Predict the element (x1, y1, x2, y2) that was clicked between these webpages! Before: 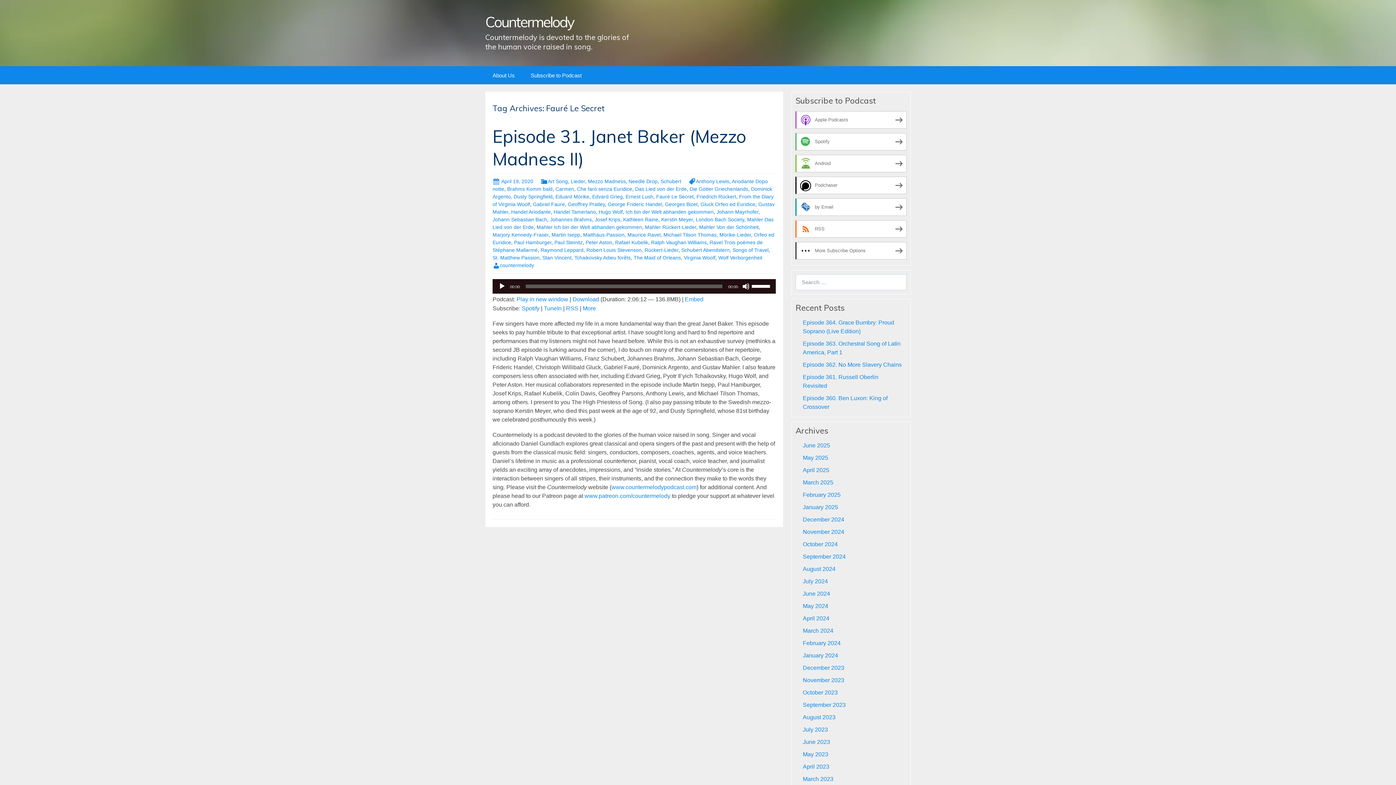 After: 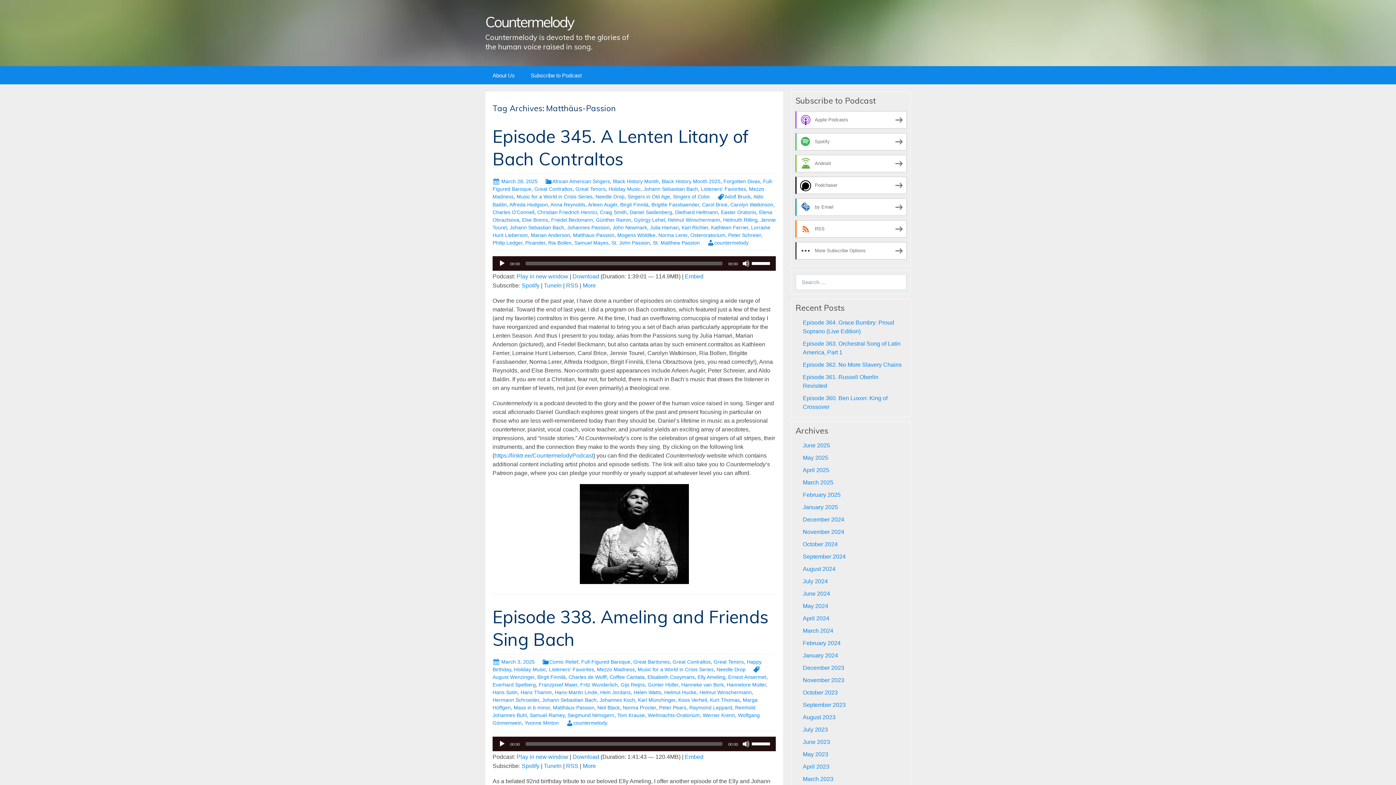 Action: bbox: (583, 232, 624, 237) label: Matthäus-Passion